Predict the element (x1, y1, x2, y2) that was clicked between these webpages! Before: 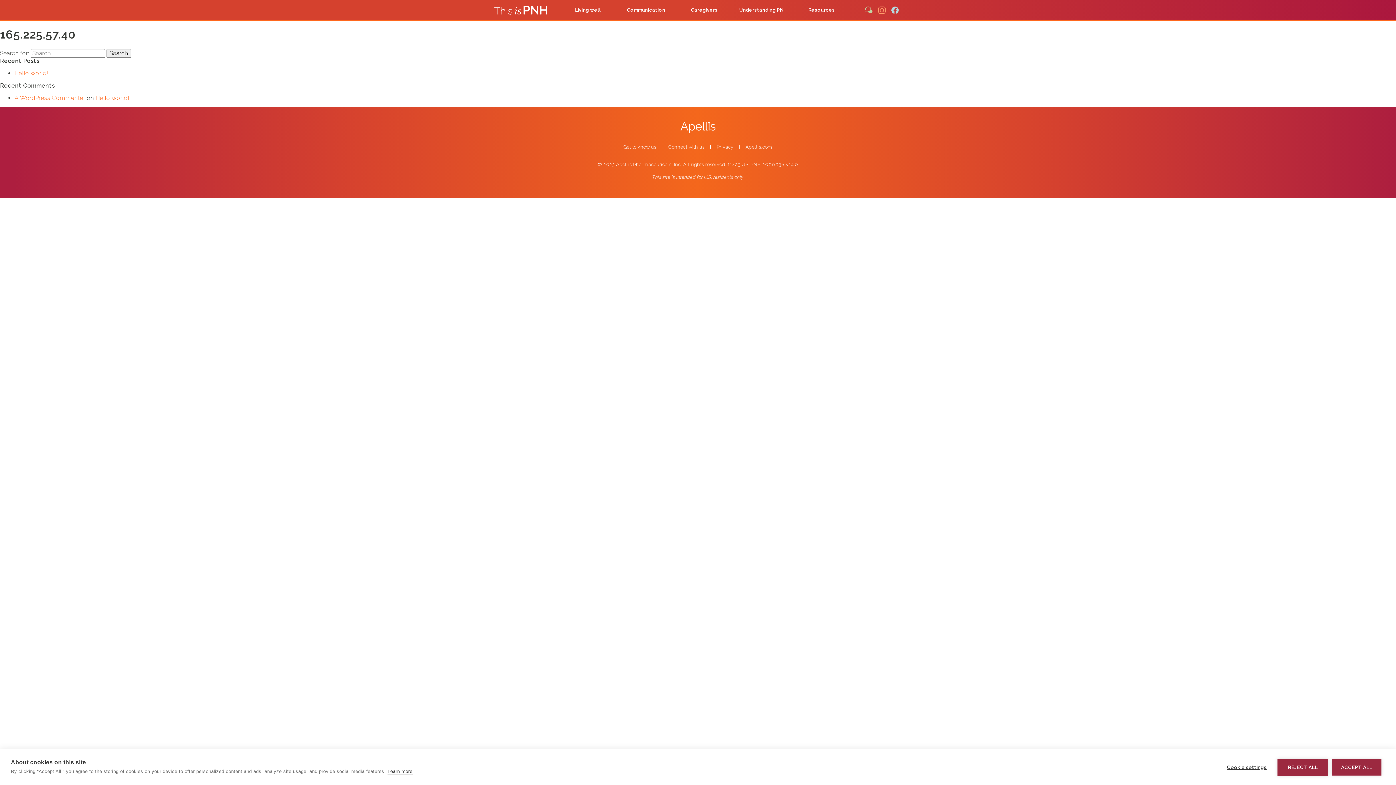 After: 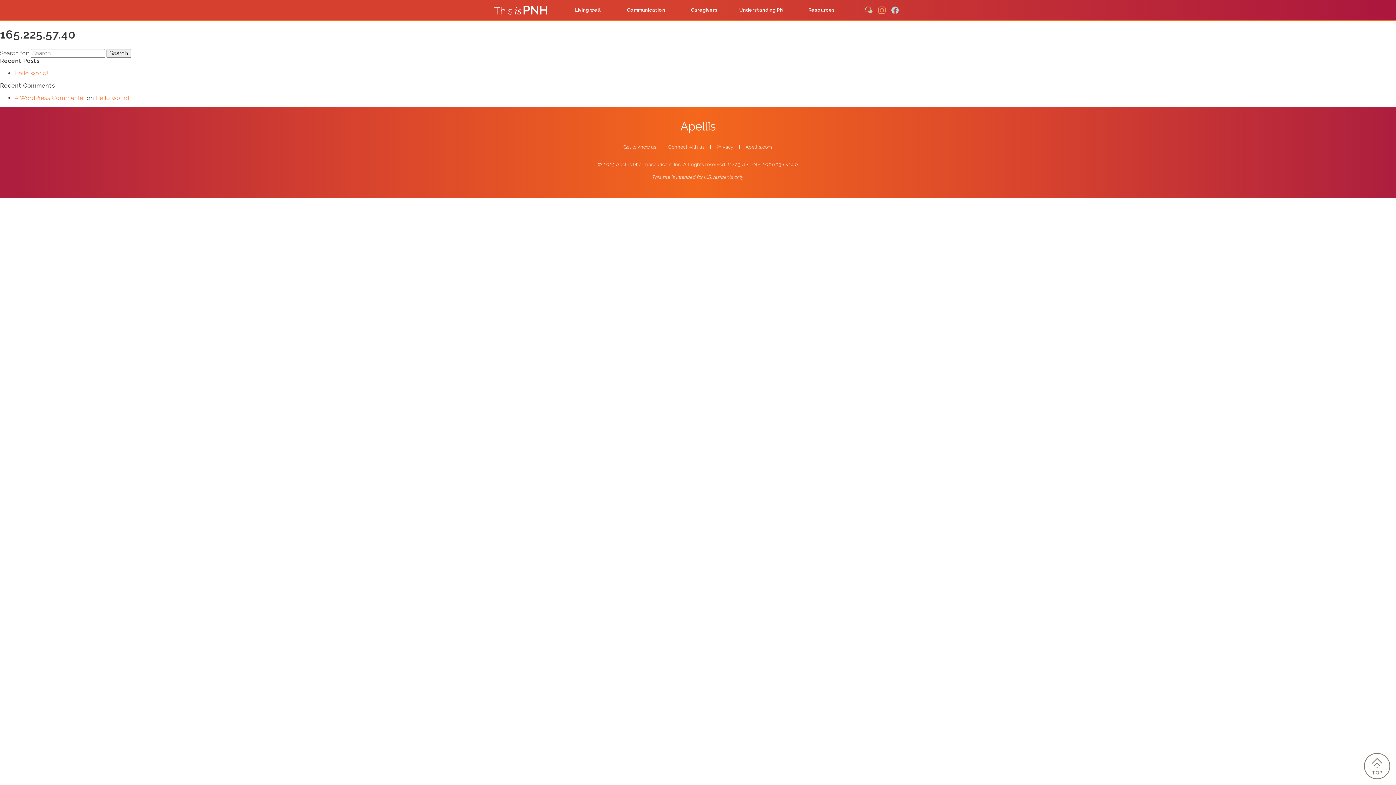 Action: label: REJECT ALL bbox: (1277, 759, 1328, 776)